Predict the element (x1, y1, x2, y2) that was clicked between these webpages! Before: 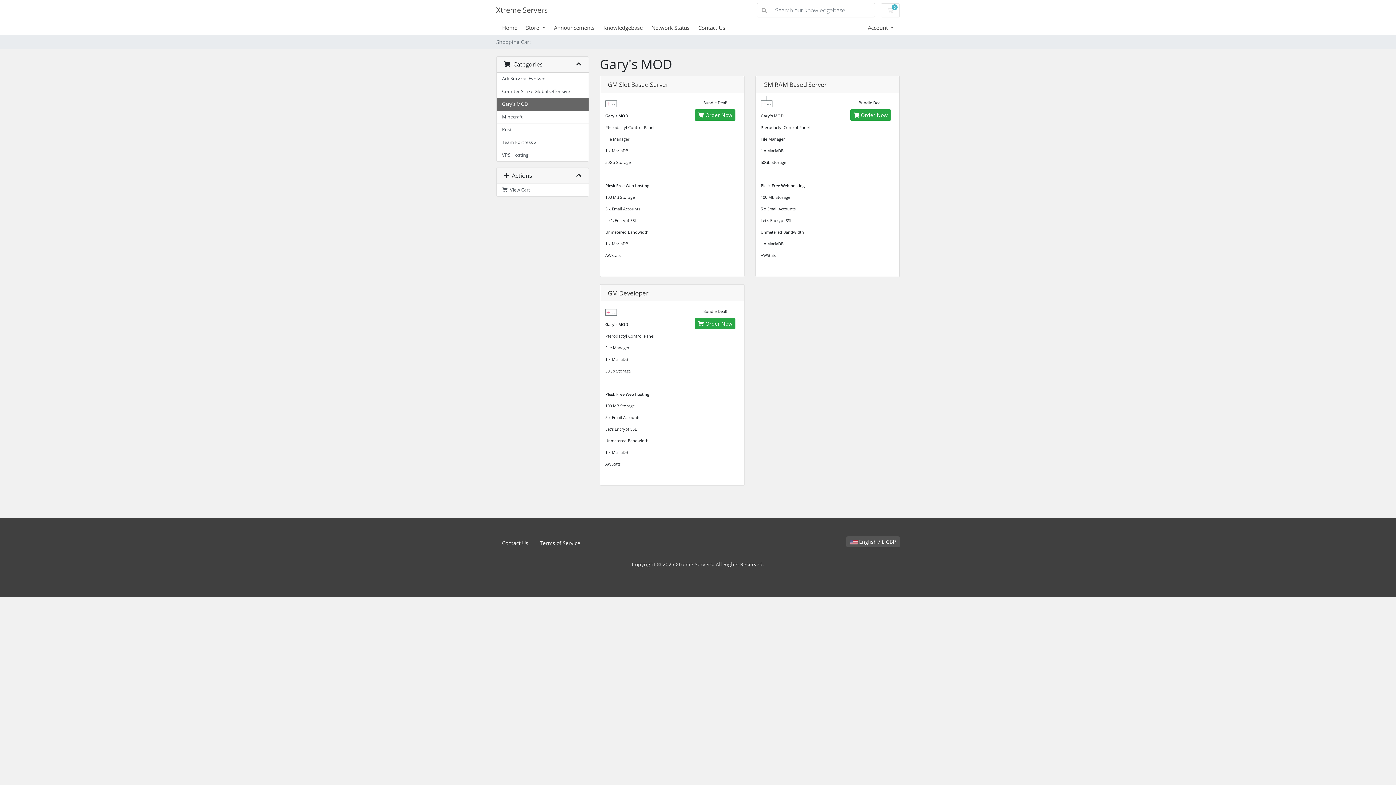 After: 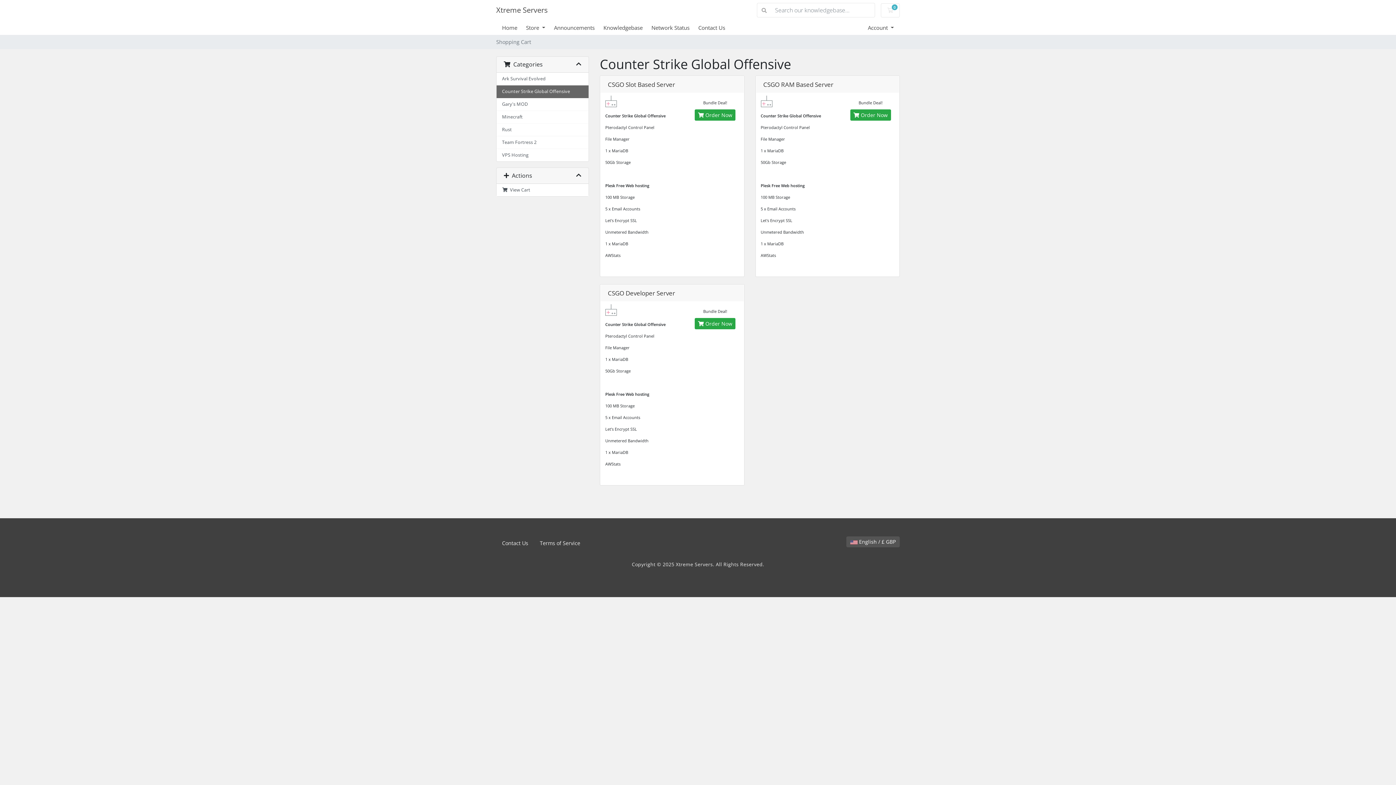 Action: bbox: (496, 85, 588, 98) label: Counter Strike Global Offensive